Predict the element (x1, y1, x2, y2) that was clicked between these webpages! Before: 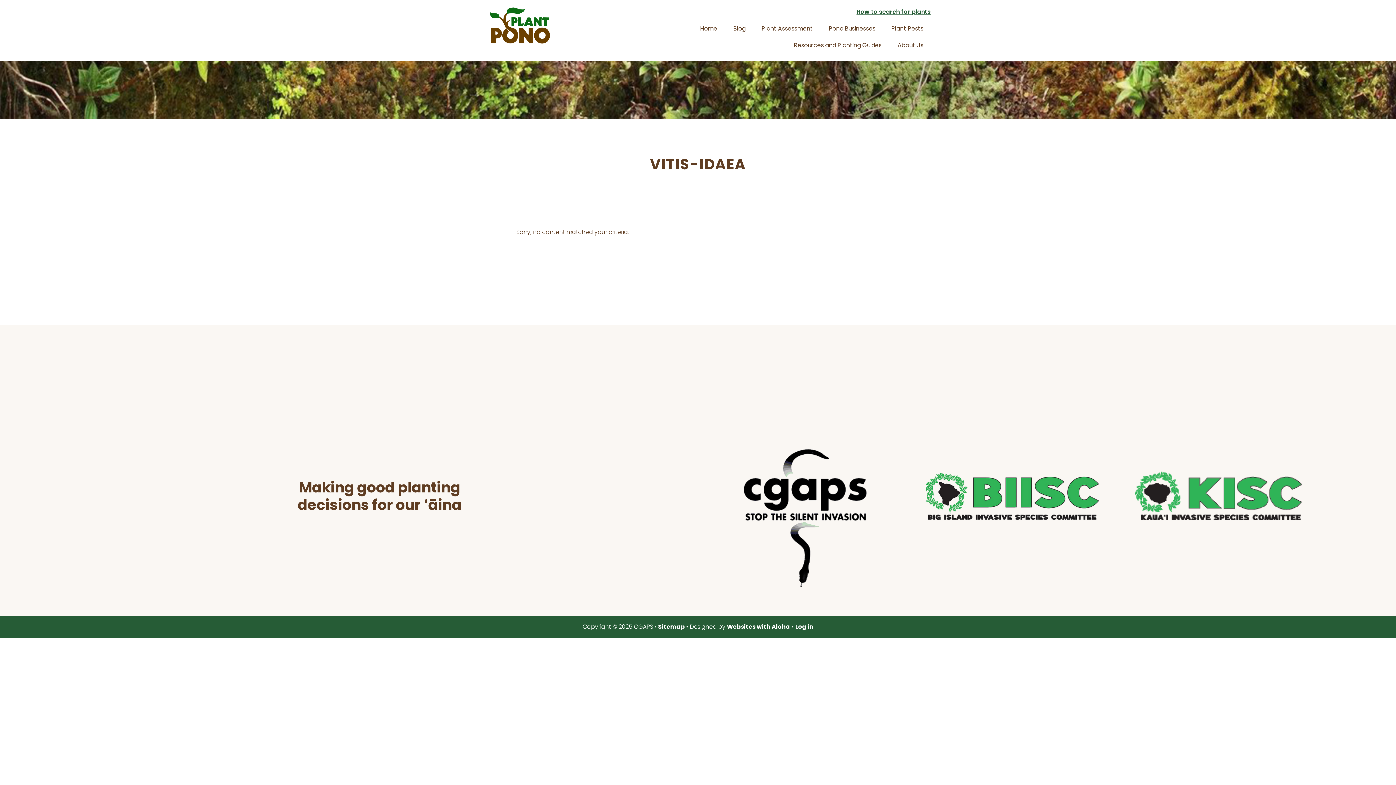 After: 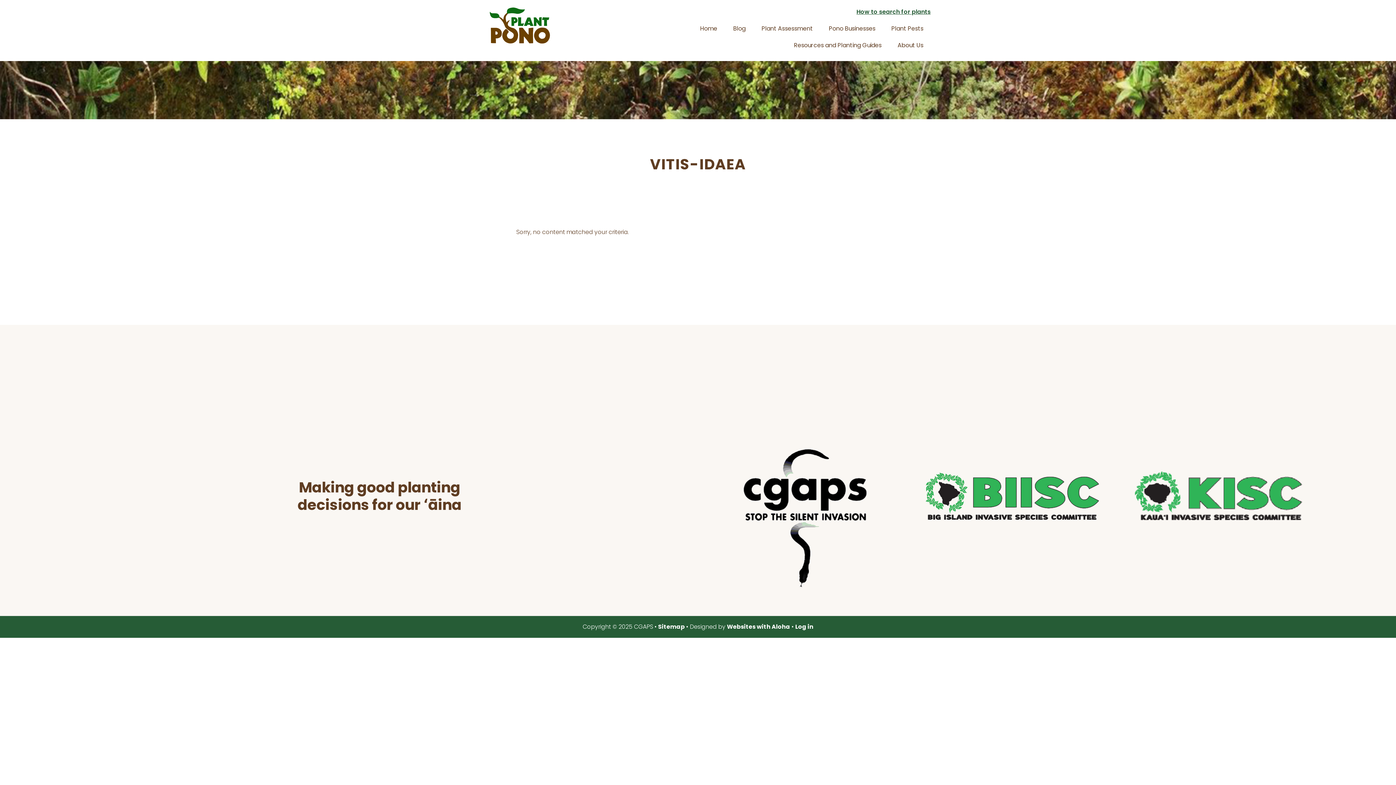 Action: bbox: (920, 581, 1102, 589)